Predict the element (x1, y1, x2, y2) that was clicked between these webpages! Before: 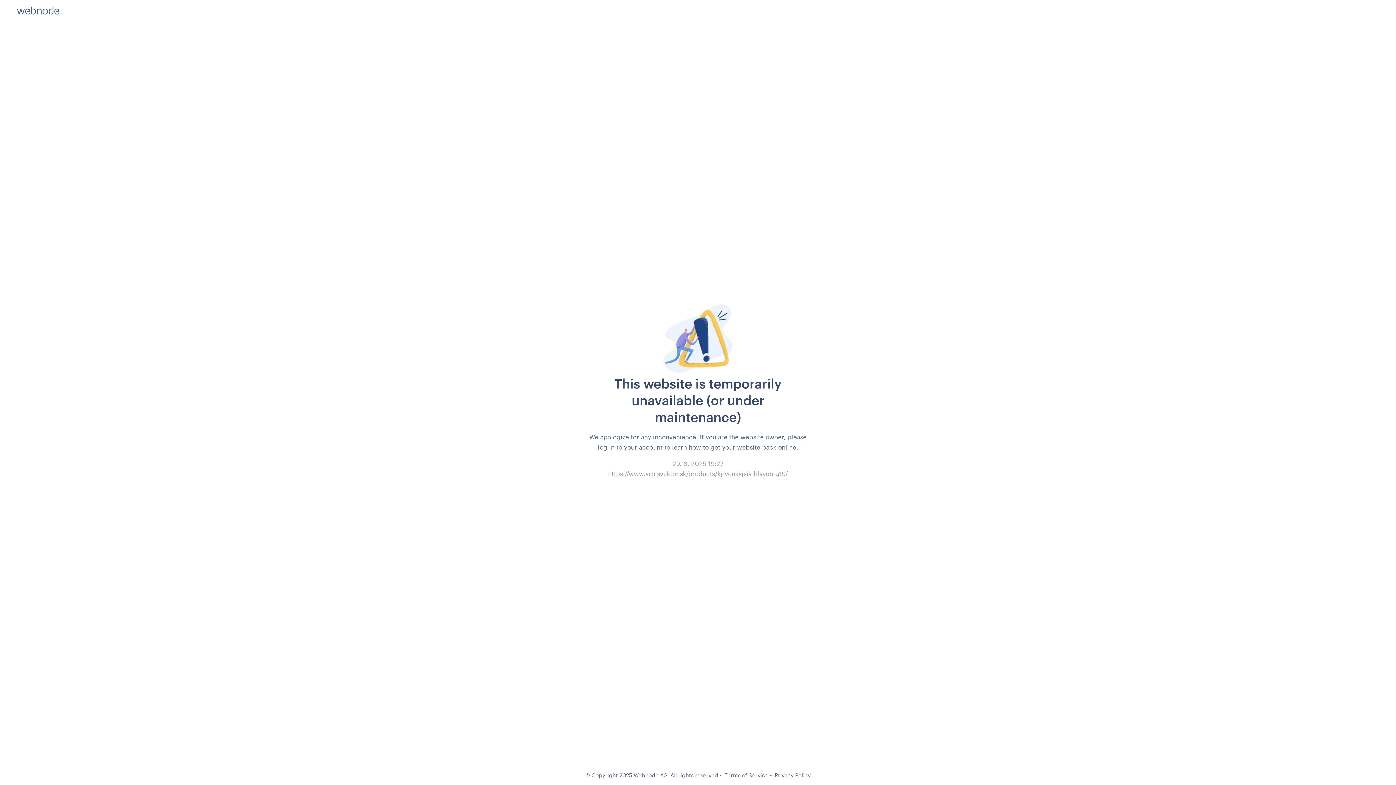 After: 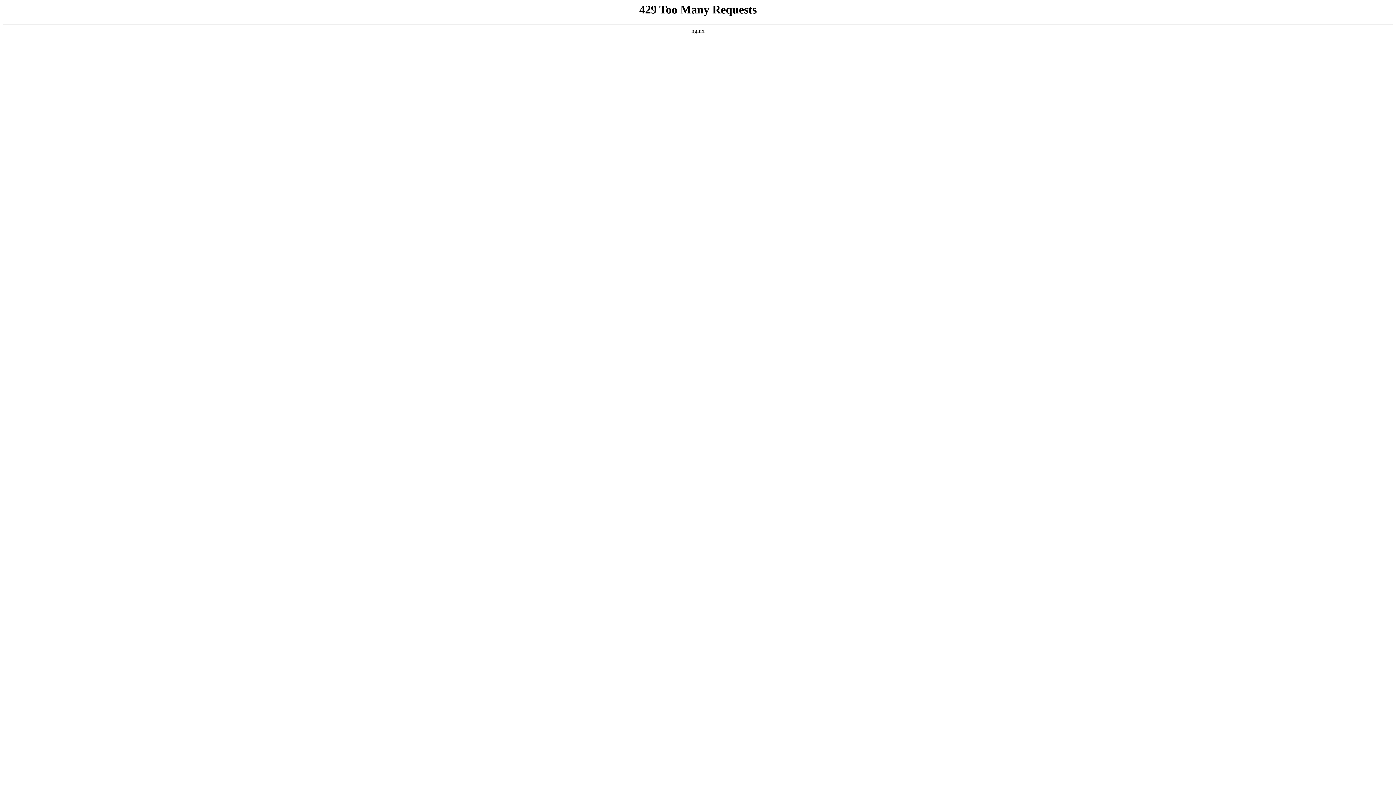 Action: bbox: (724, 772, 768, 778) label: Terms of Service